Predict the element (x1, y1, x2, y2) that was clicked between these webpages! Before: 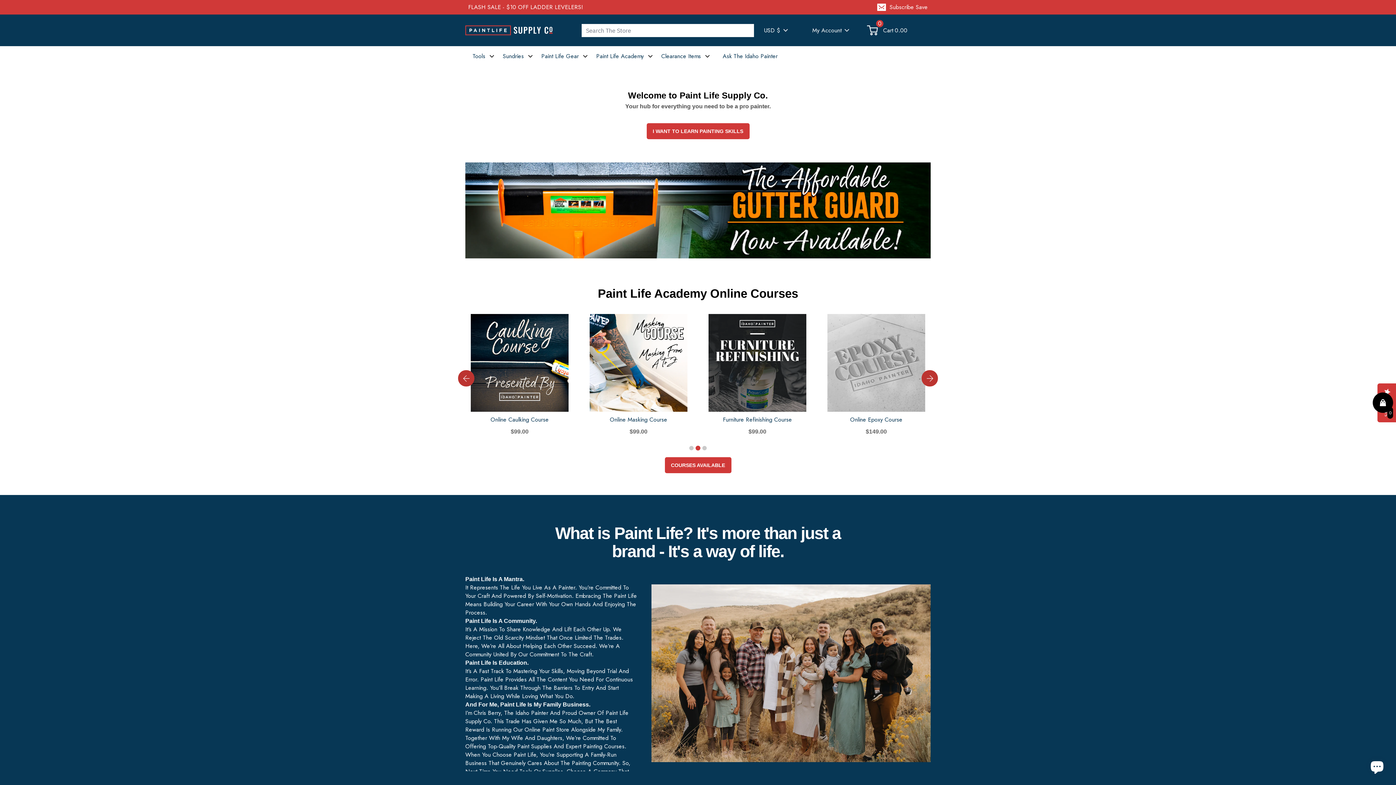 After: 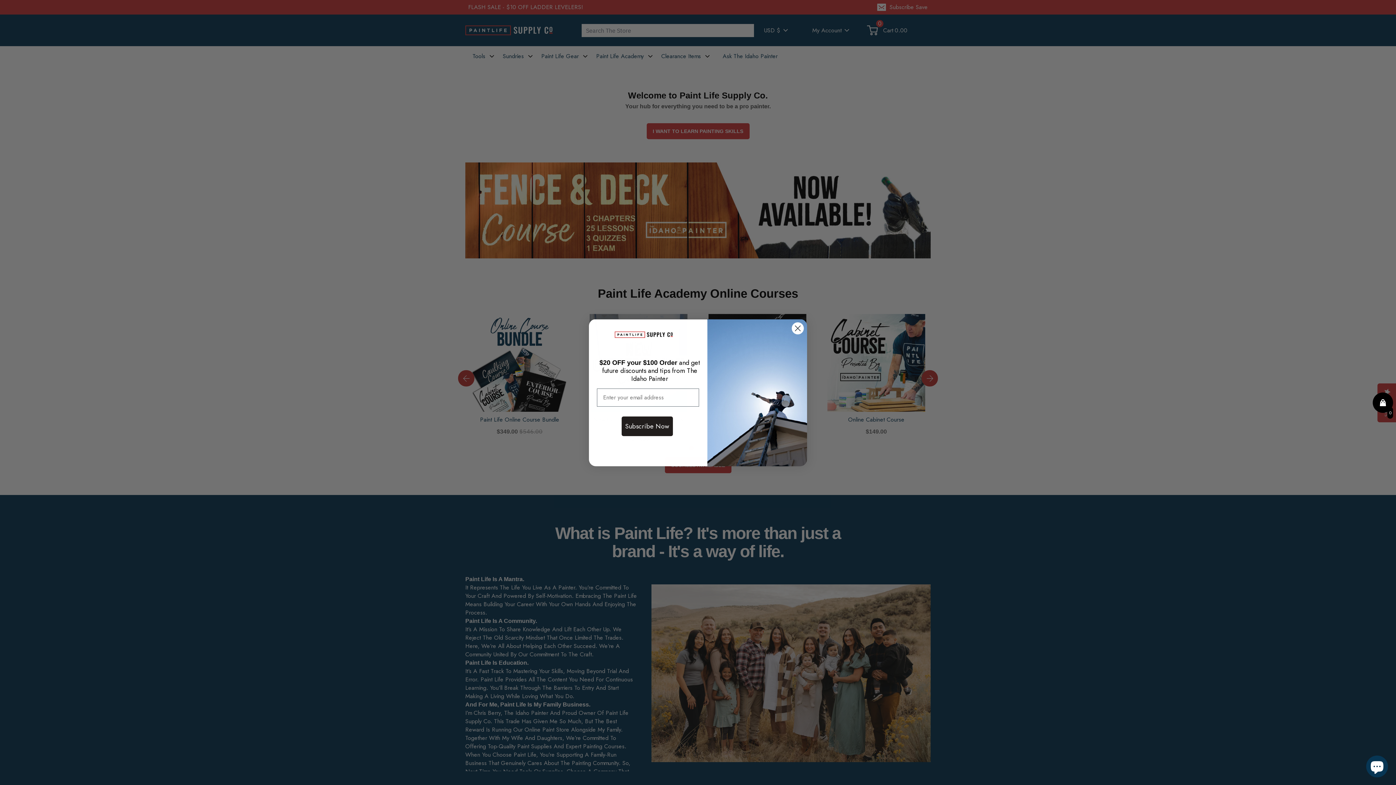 Action: bbox: (458, 370, 474, 386) label: Previous slide